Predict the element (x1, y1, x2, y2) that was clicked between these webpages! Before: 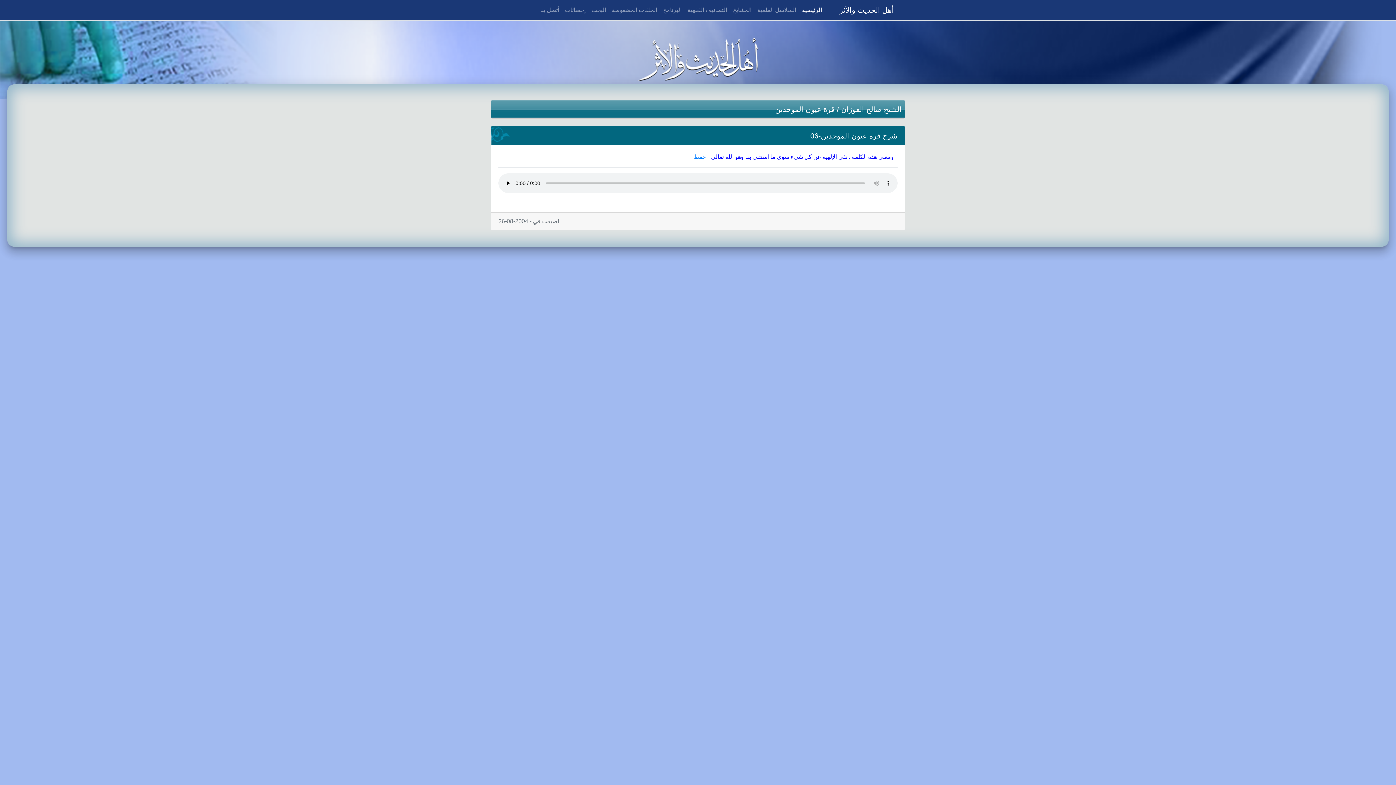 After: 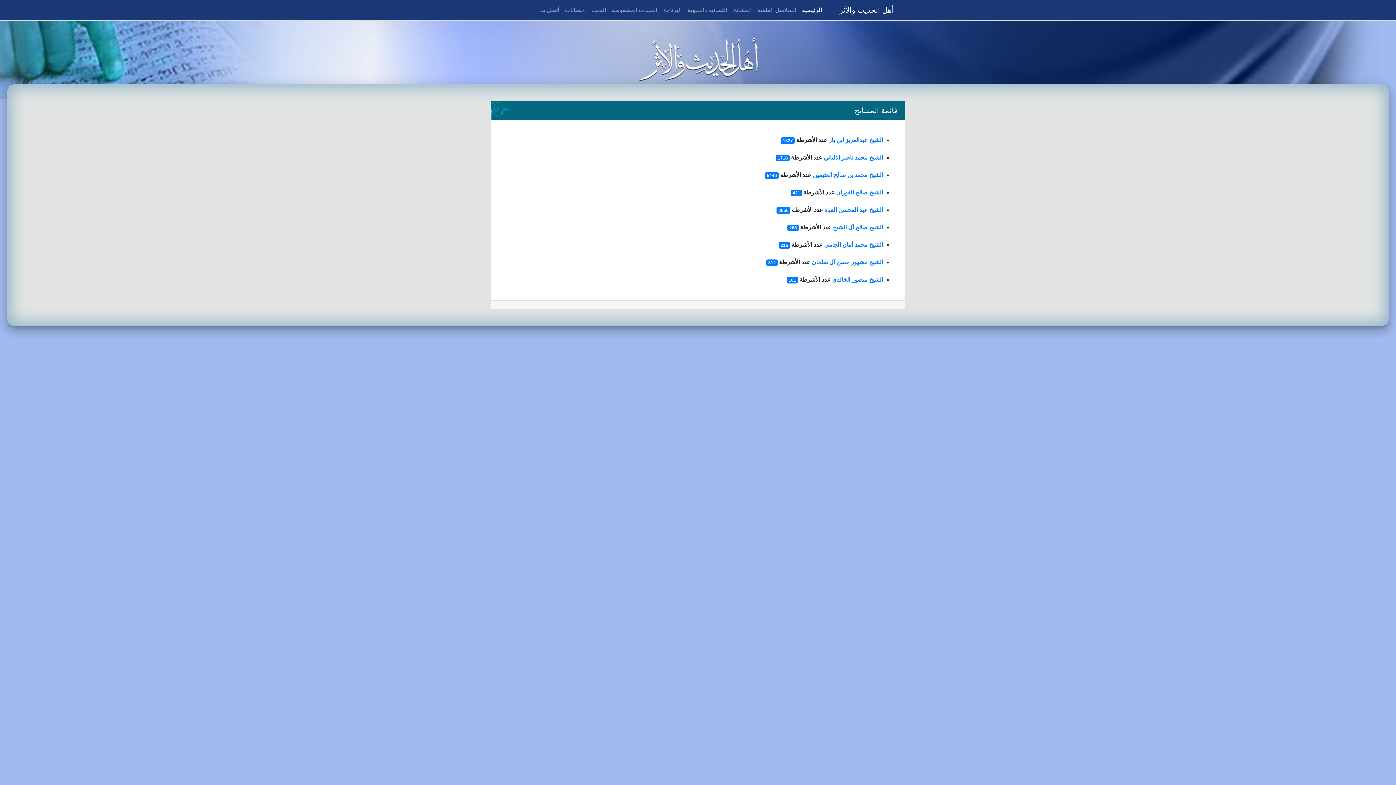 Action: bbox: (730, 2, 754, 17) label: المشايخ